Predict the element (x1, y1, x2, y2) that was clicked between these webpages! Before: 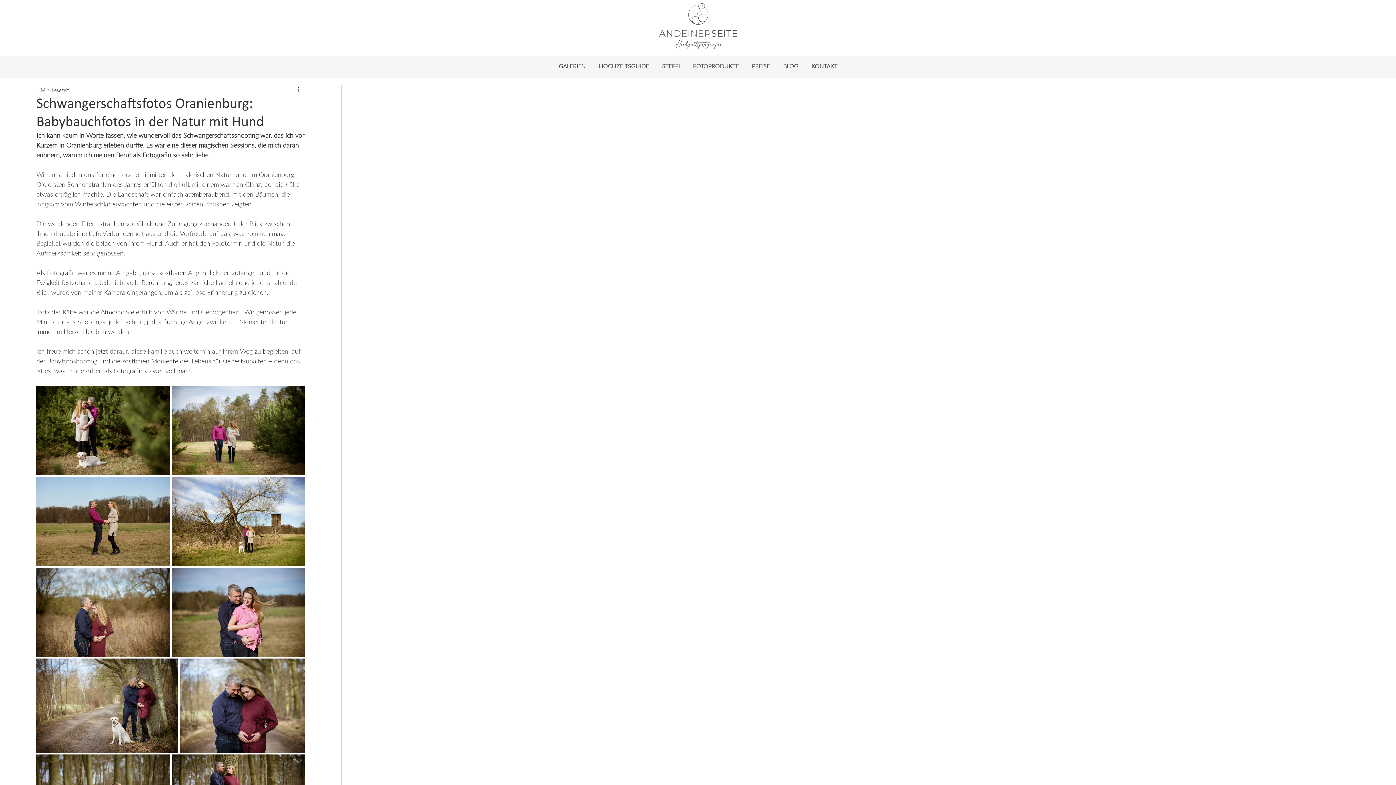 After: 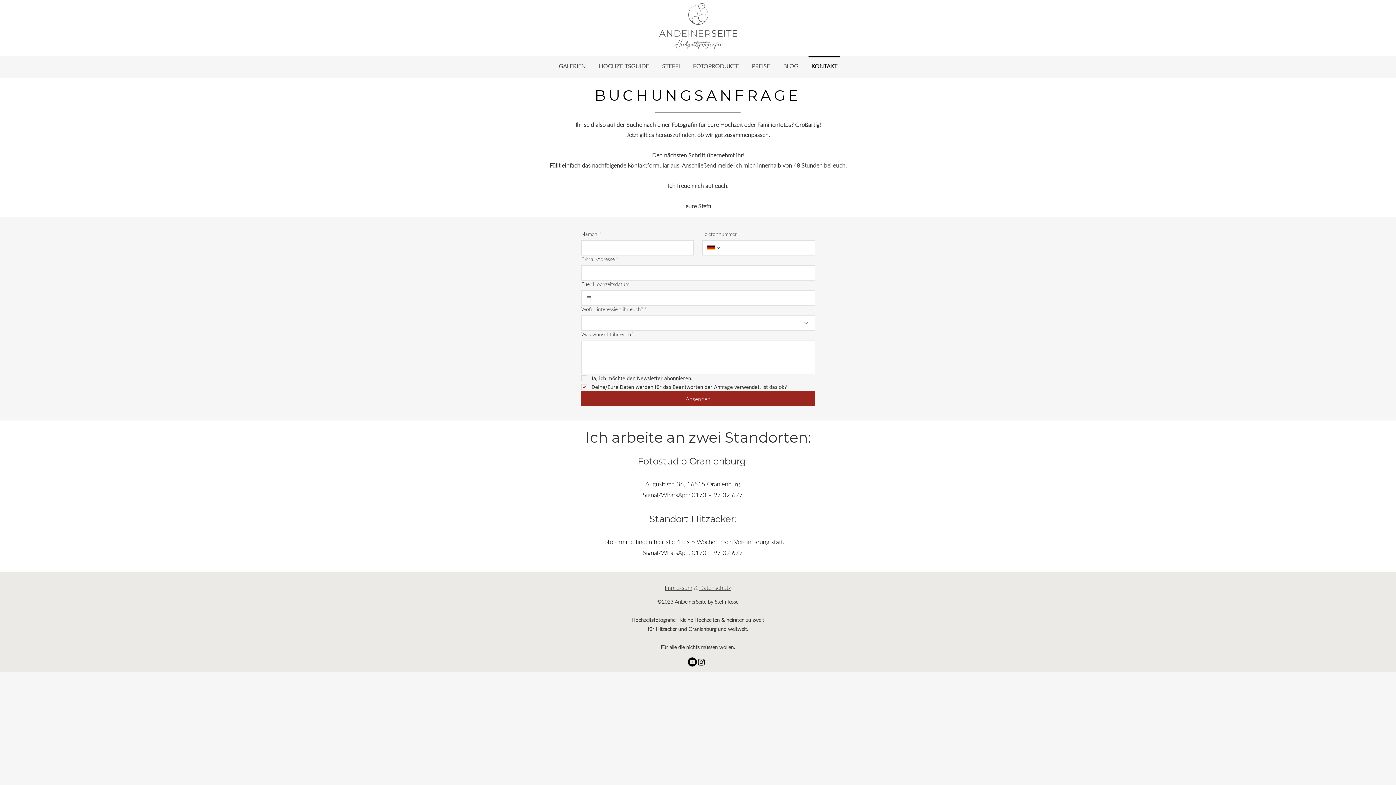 Action: label: KONTAKT bbox: (805, 56, 844, 69)